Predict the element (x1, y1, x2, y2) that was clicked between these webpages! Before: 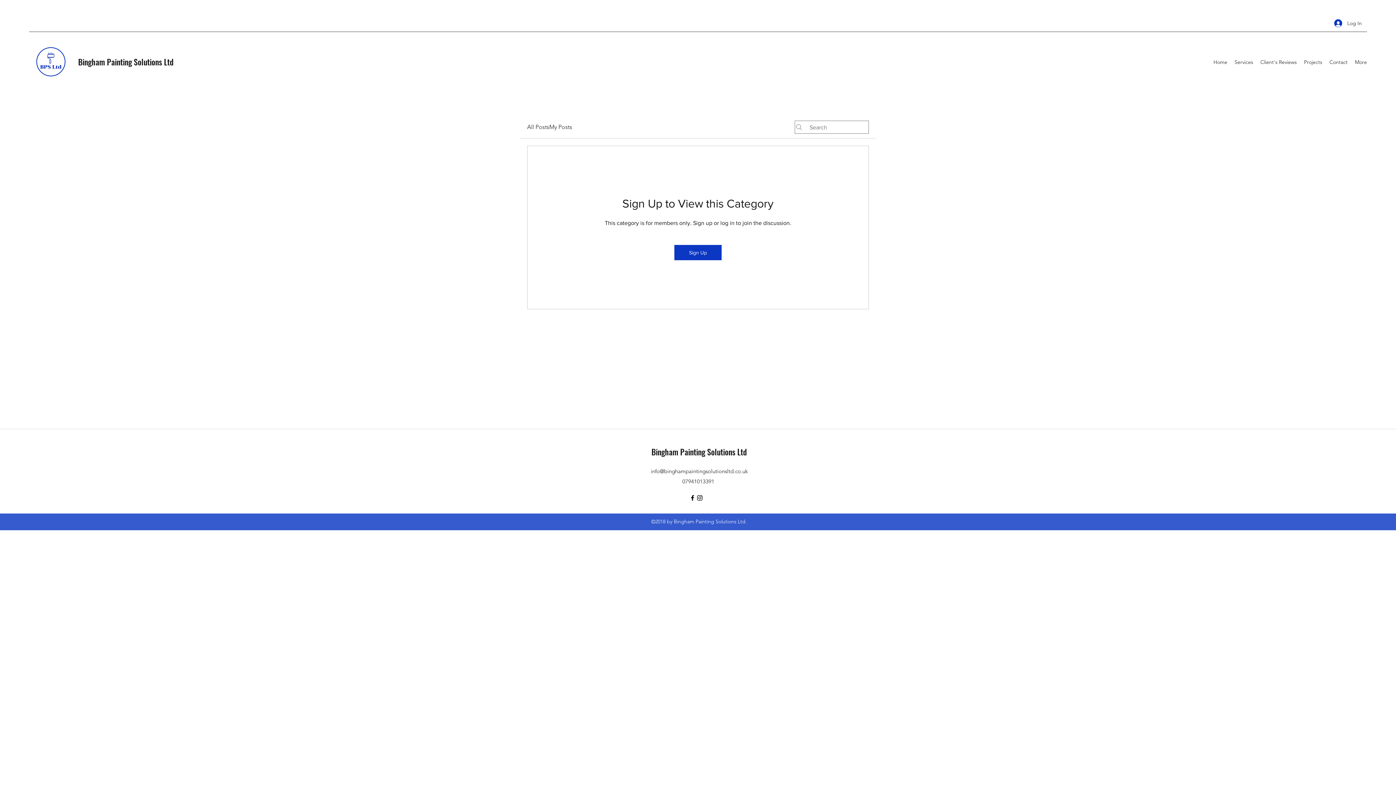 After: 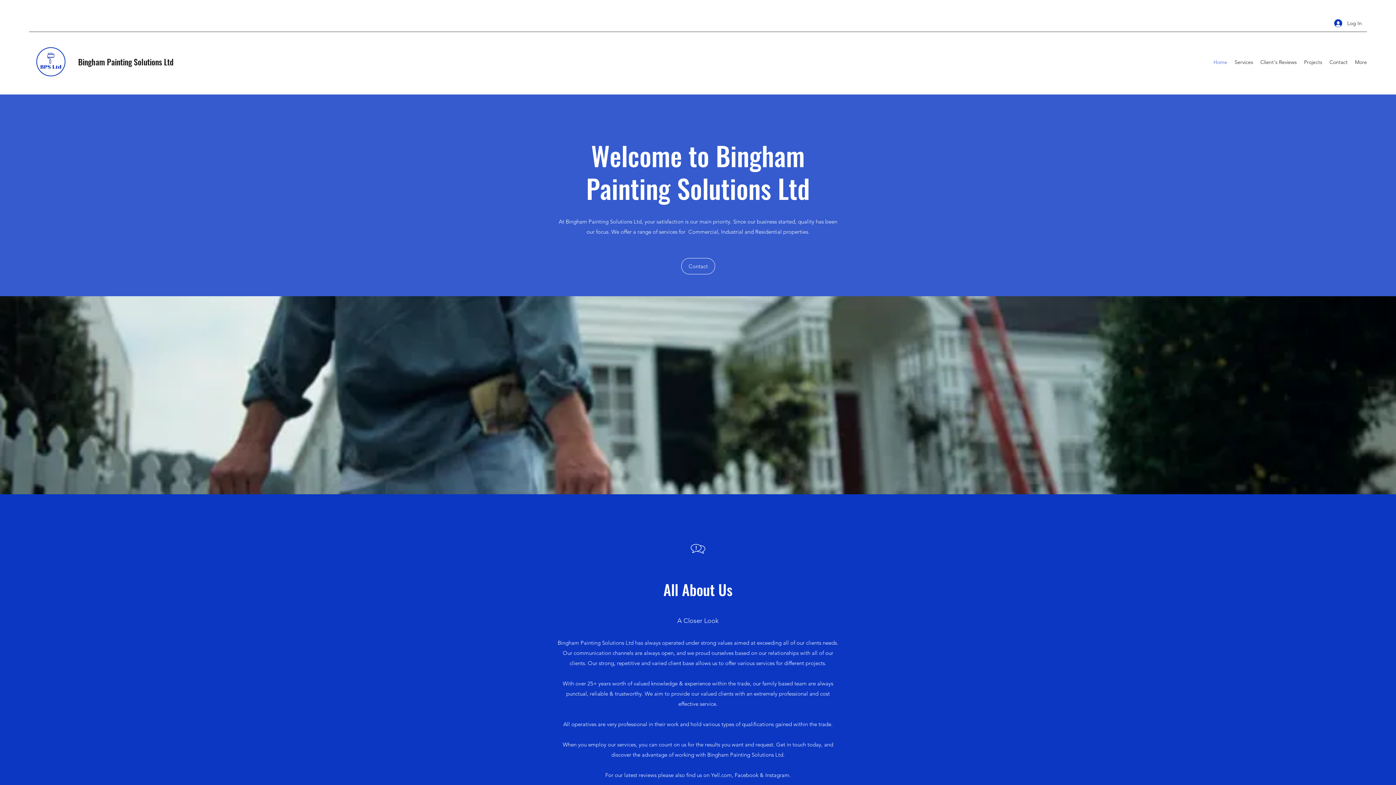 Action: bbox: (78, 56, 173, 67) label: Bingham Painting Solutions Ltd